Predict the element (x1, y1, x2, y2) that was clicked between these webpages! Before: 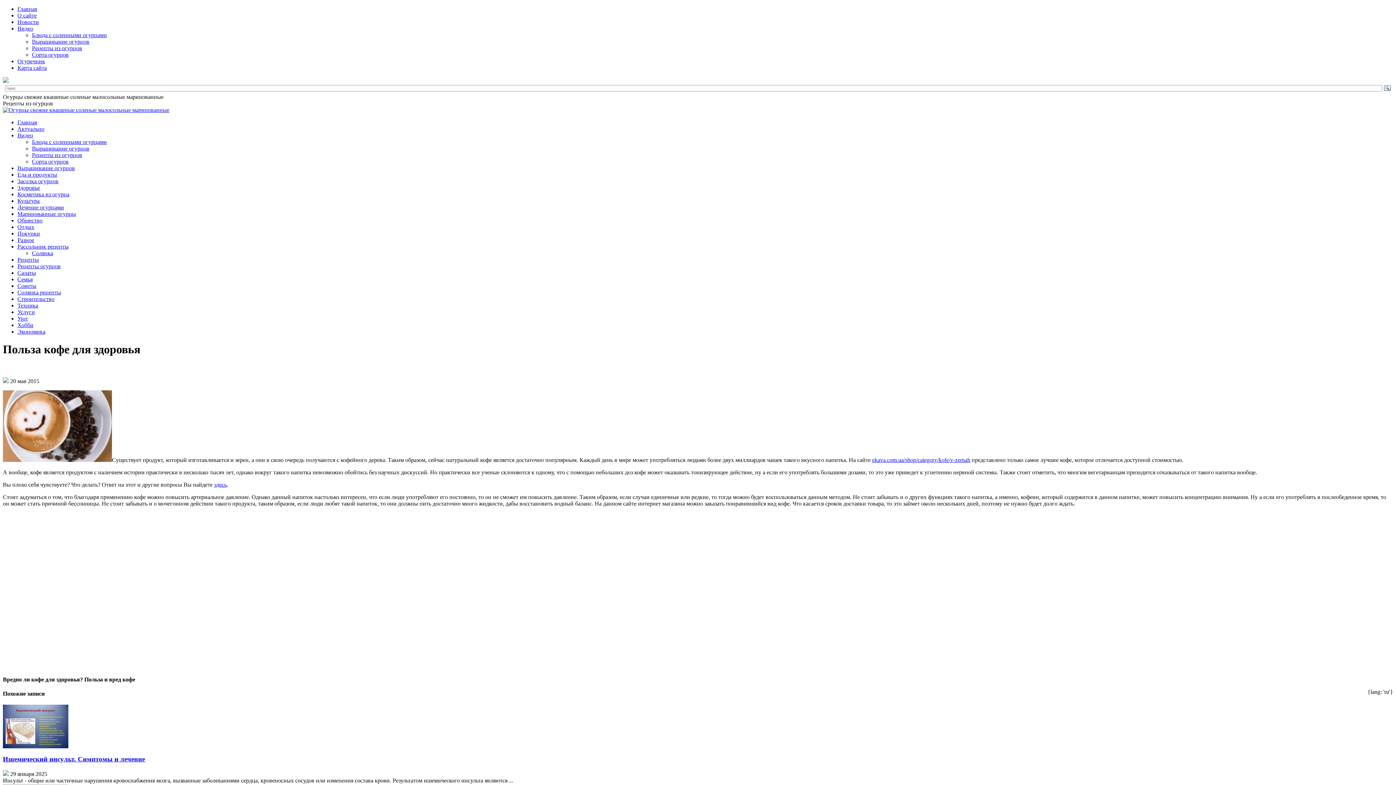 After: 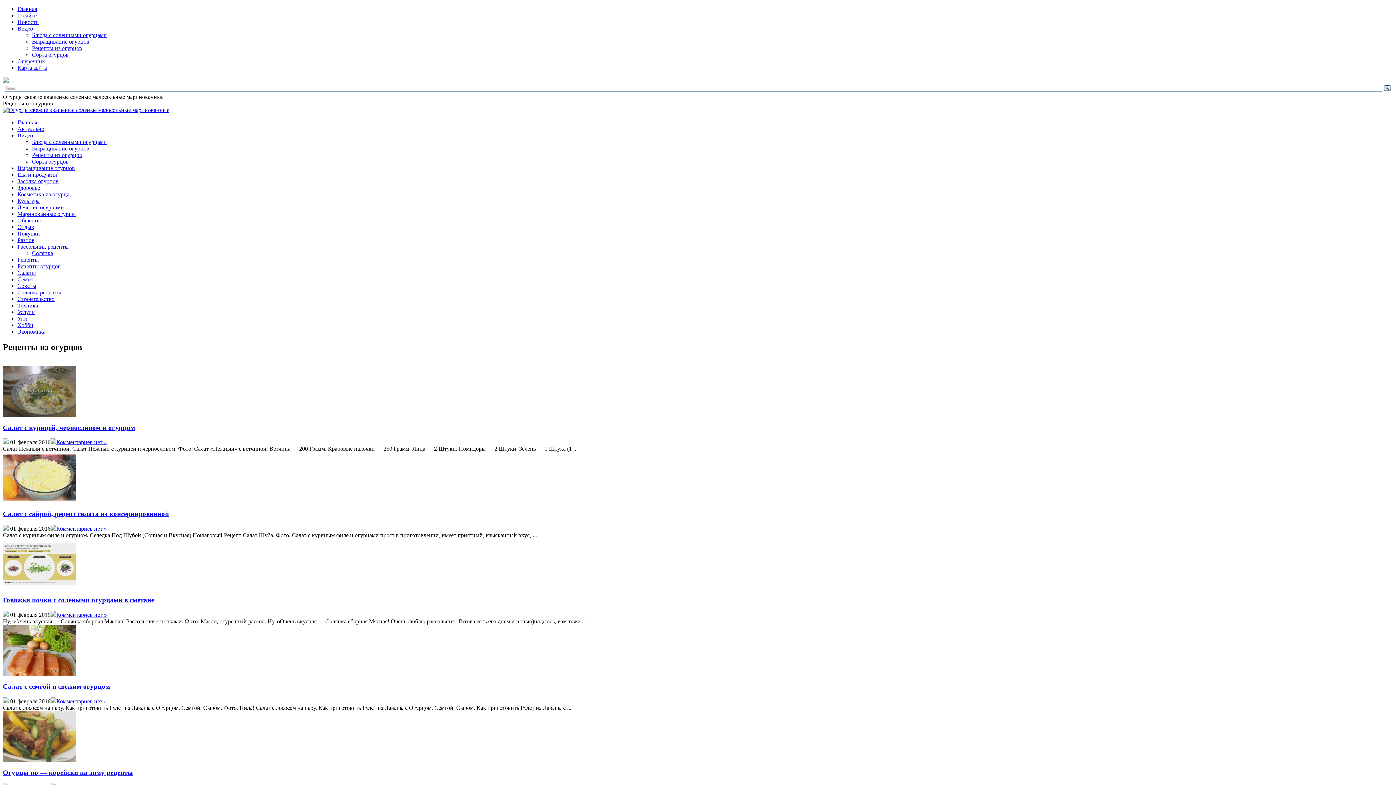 Action: bbox: (32, 45, 82, 51) label: Рецепты из огурцов